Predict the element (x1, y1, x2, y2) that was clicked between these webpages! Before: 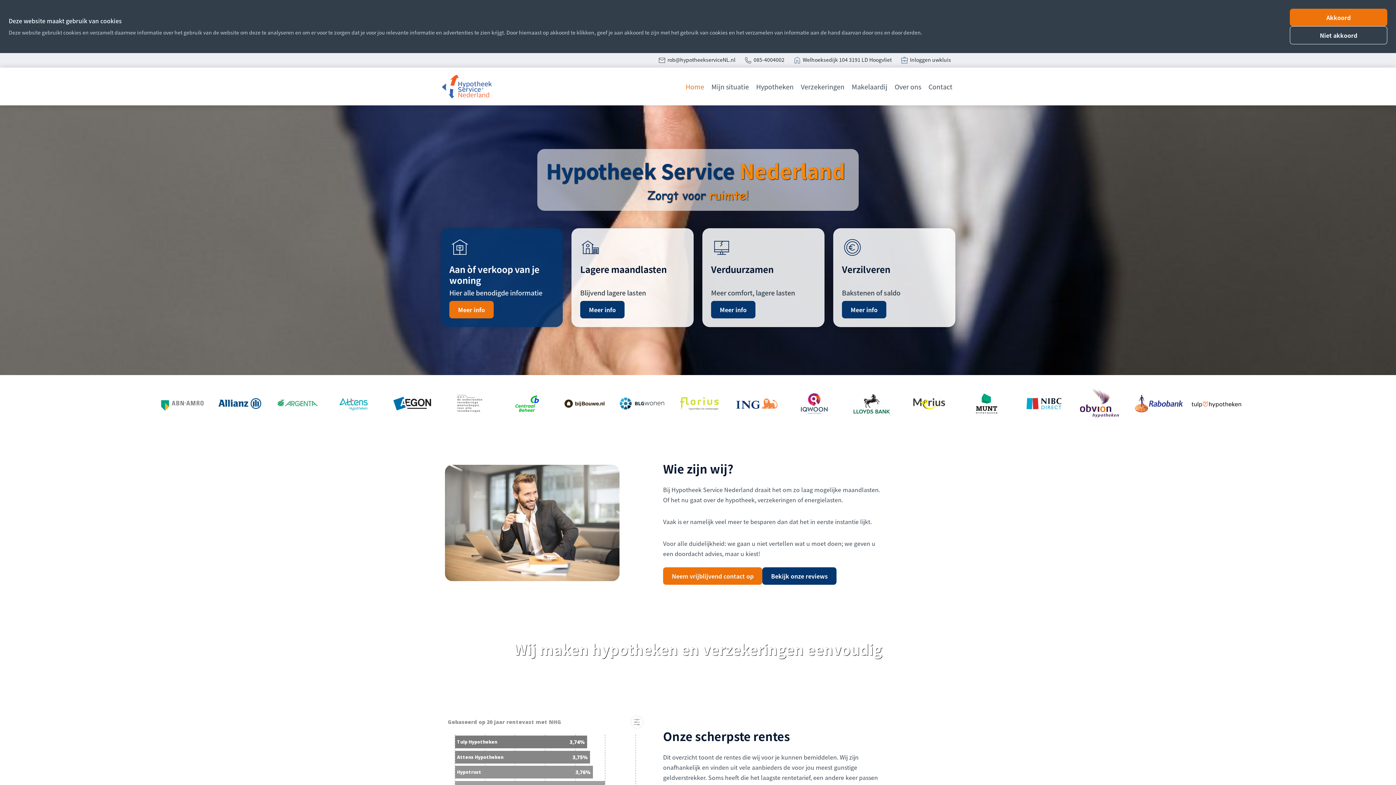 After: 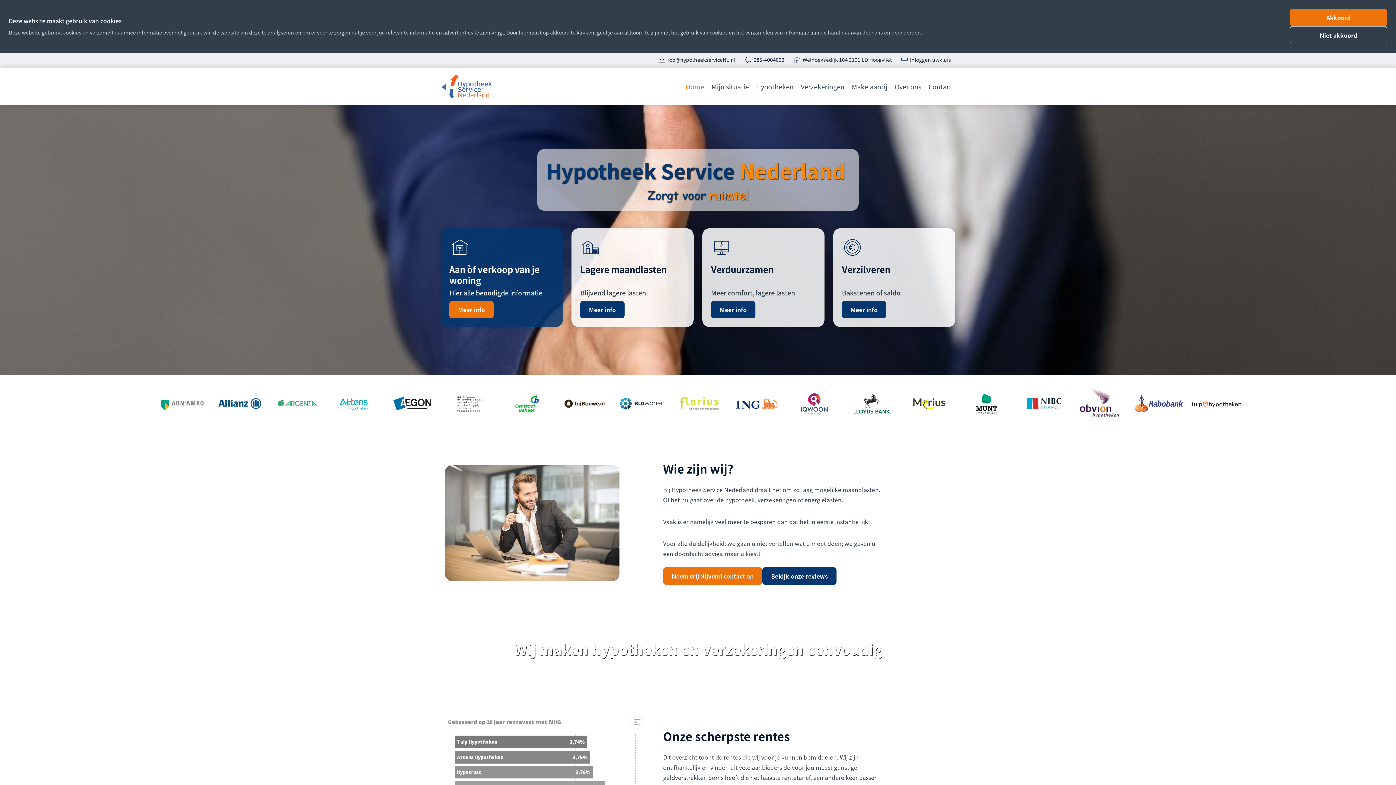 Action: bbox: (753, 56, 784, 63) label: 085-4004002